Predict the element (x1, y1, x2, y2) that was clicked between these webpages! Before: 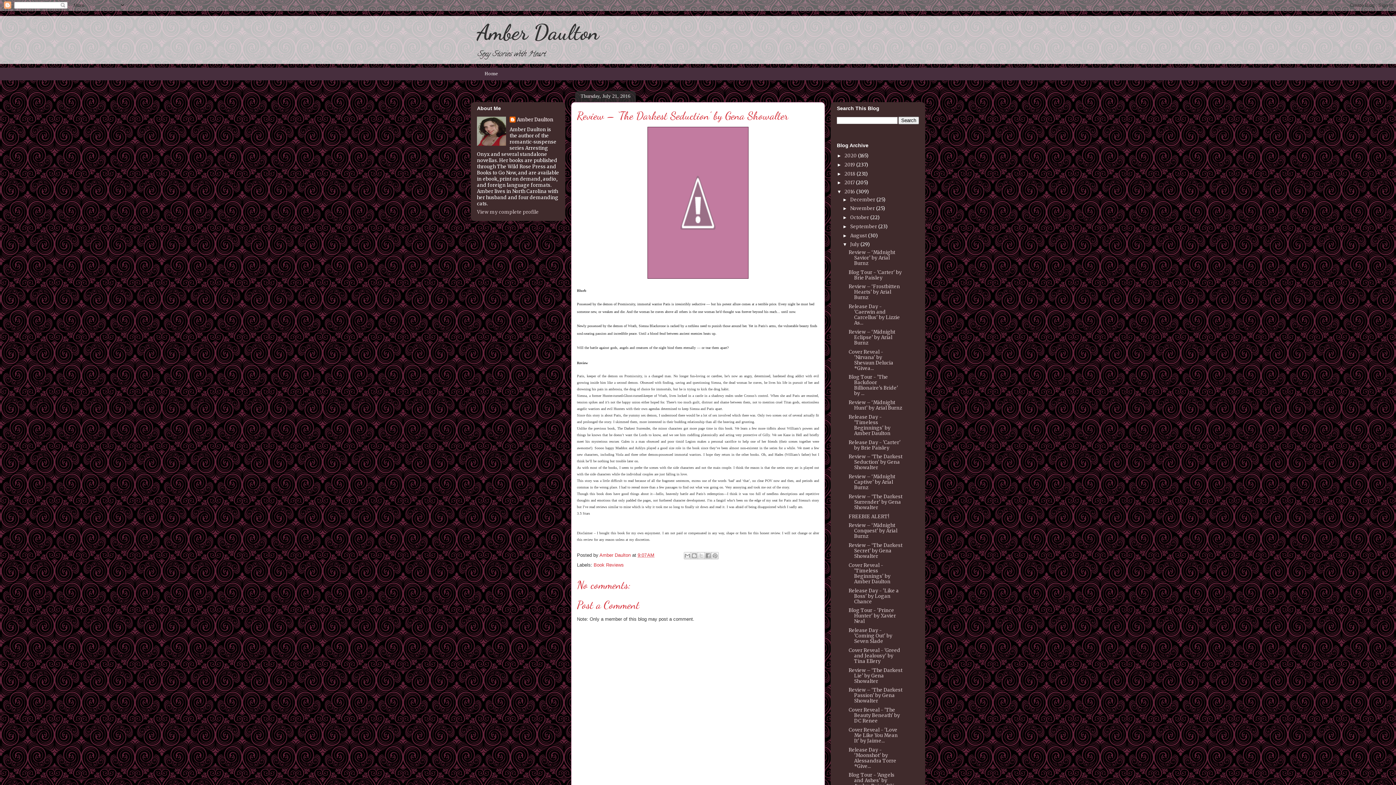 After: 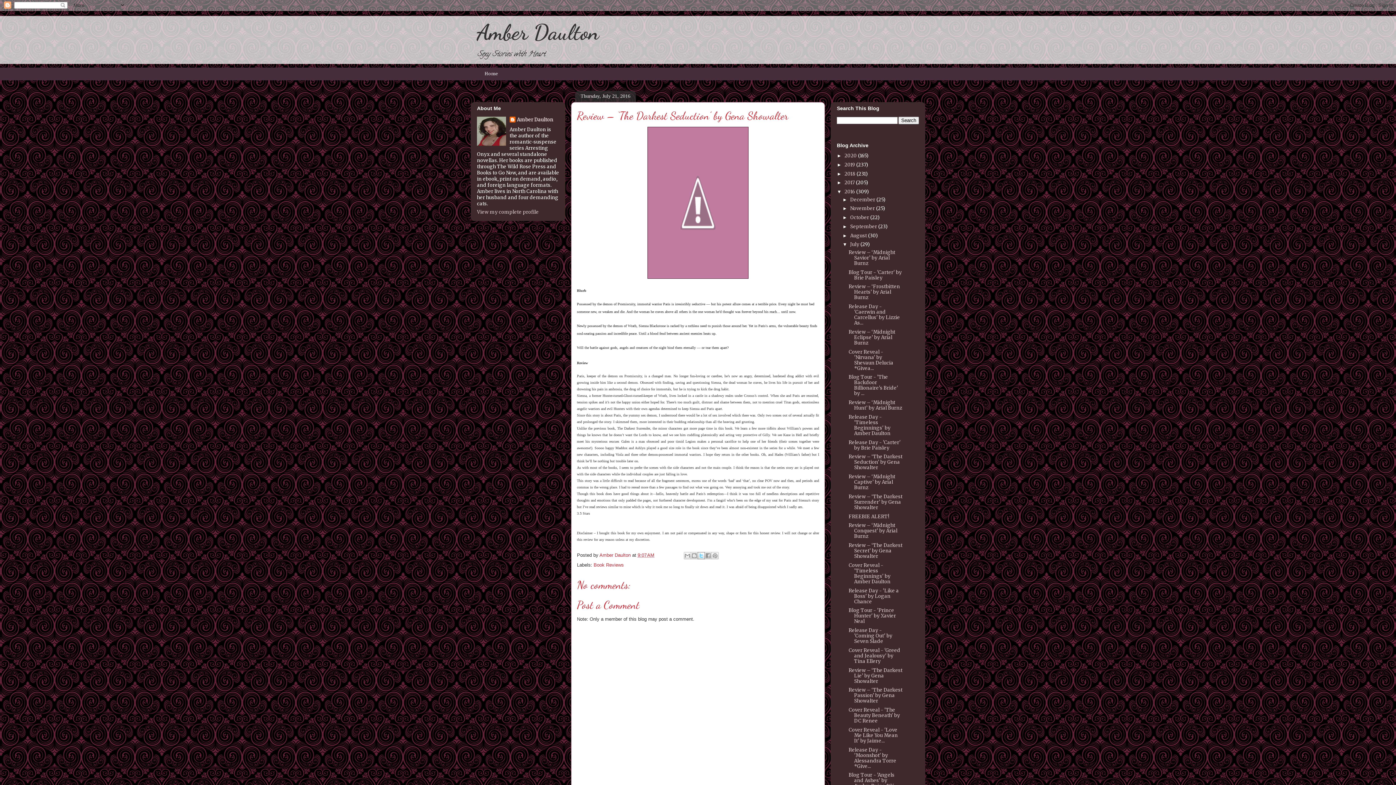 Action: label: Share to X bbox: (697, 552, 705, 559)